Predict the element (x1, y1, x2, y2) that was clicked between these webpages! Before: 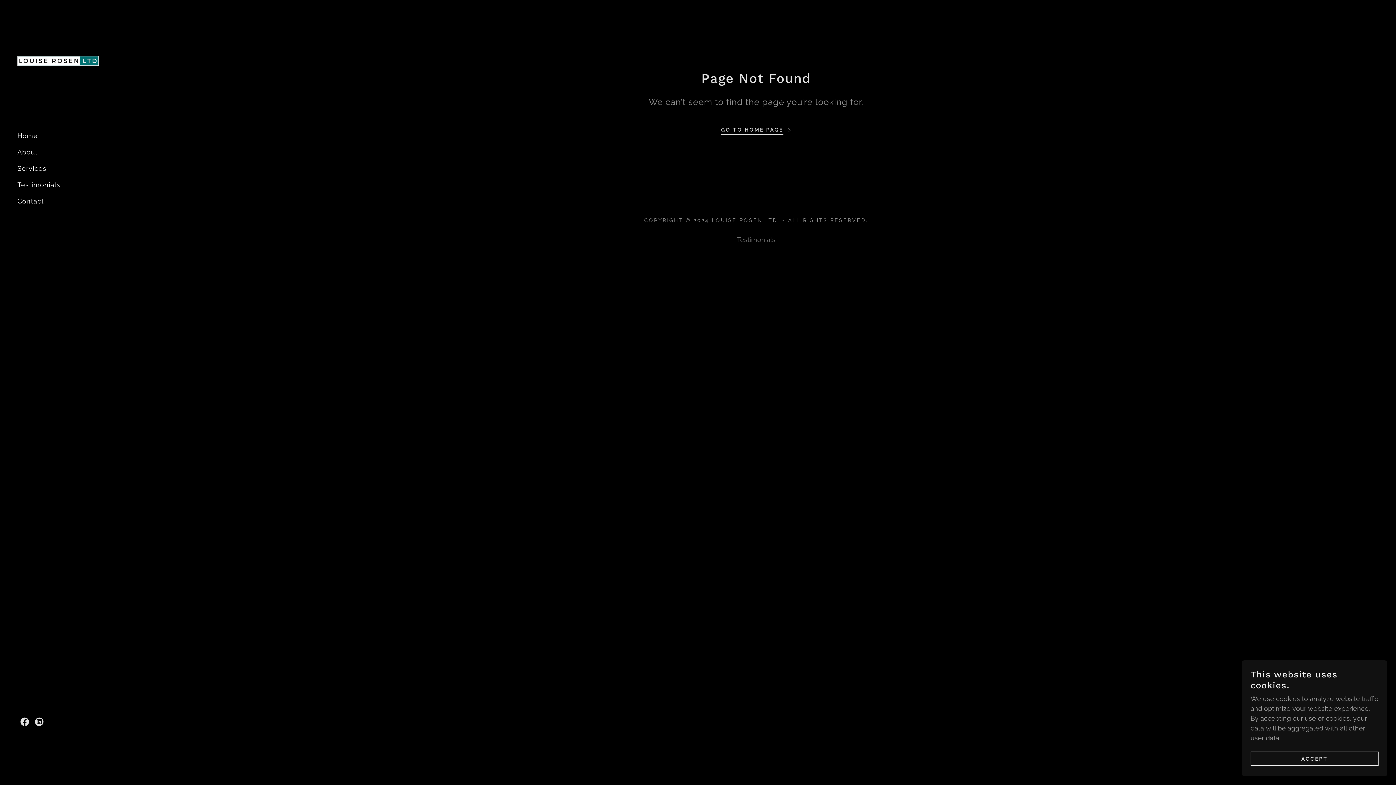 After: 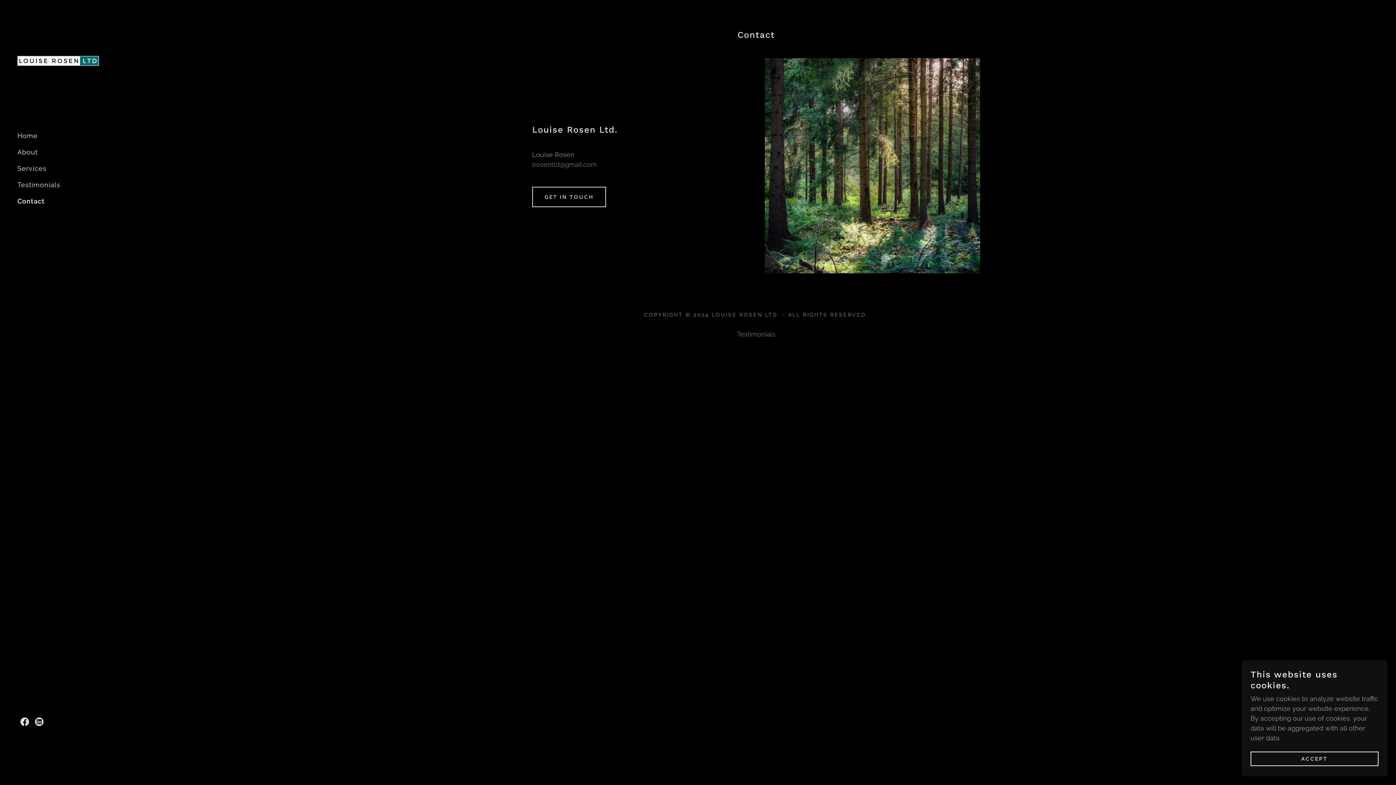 Action: bbox: (17, 197, 44, 205) label: Contact